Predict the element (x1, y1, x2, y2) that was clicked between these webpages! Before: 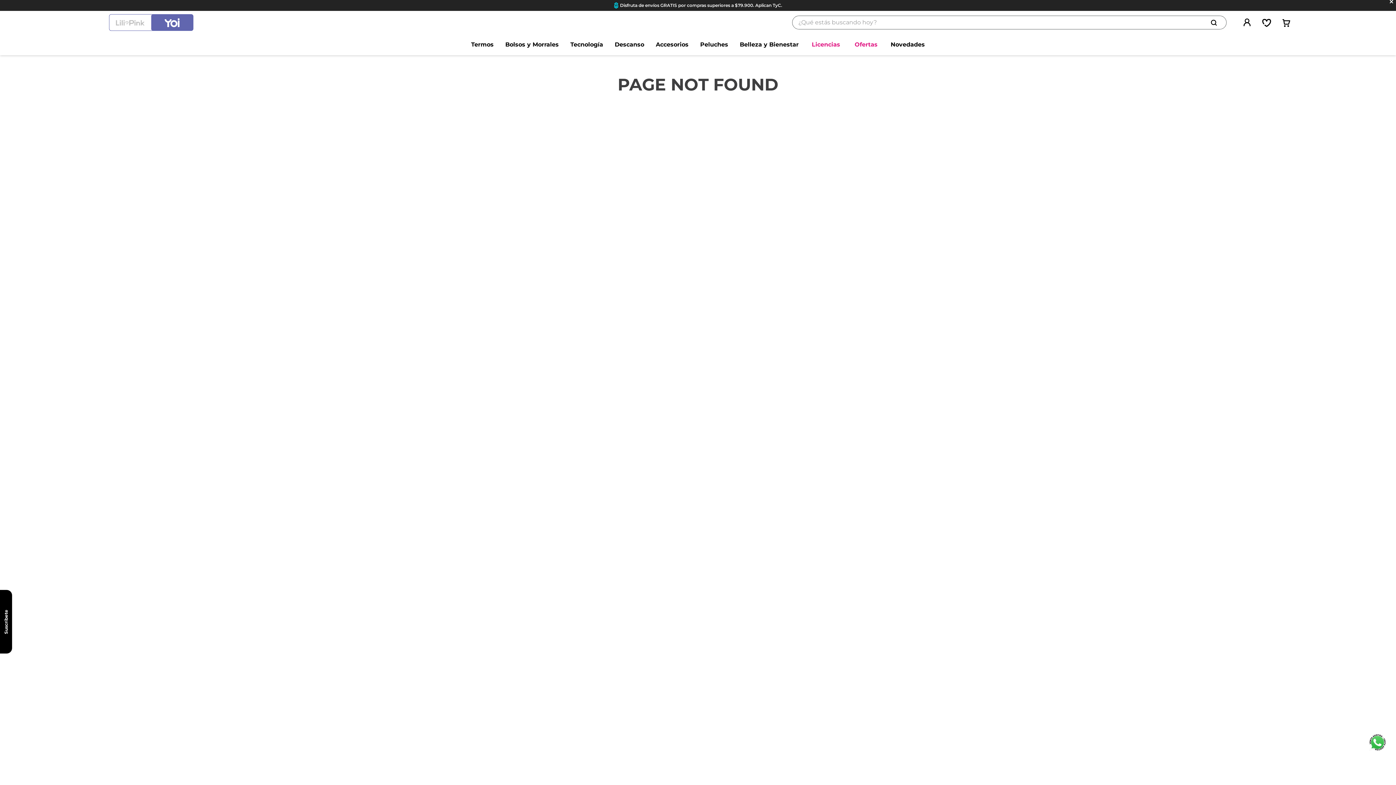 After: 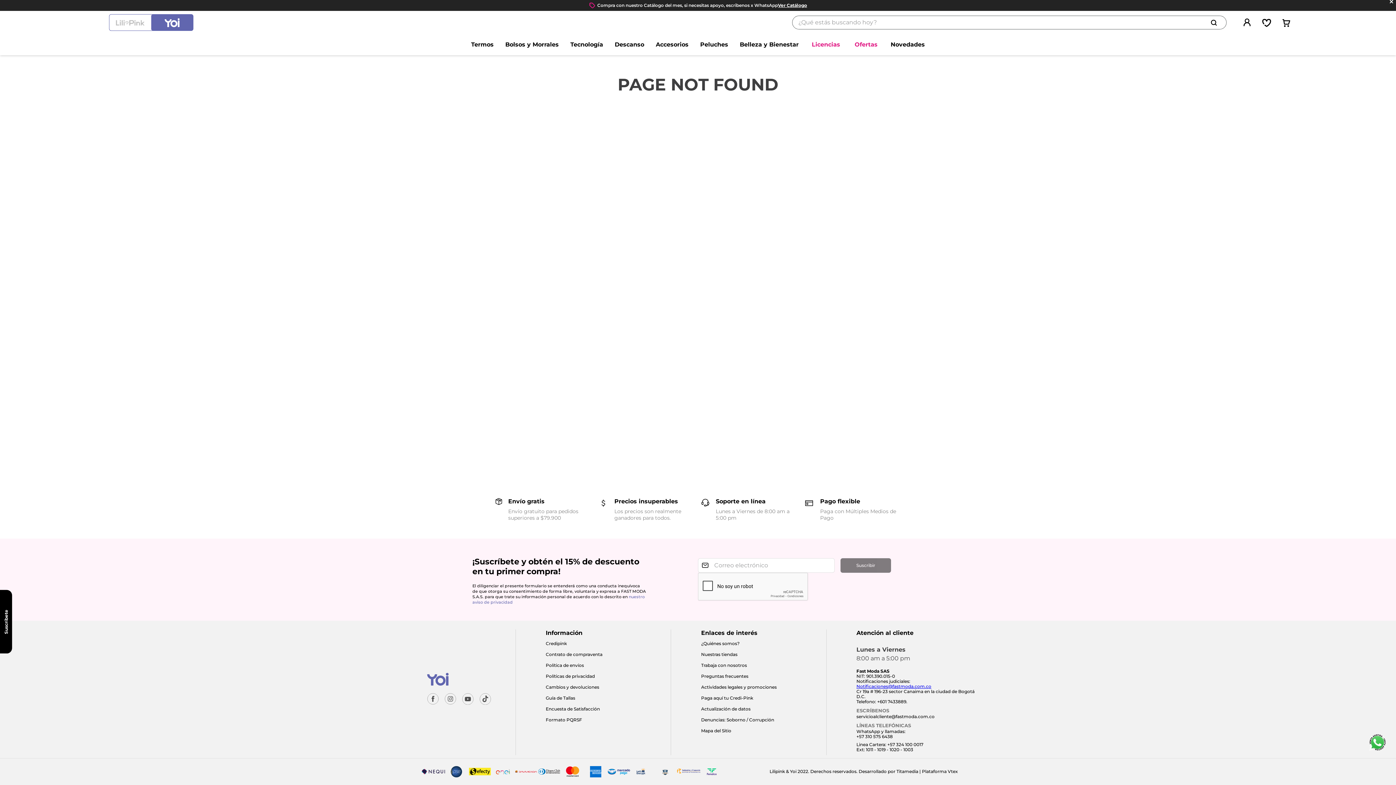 Action: bbox: (1210, 5, 1220, 18) label: Buscar Productos